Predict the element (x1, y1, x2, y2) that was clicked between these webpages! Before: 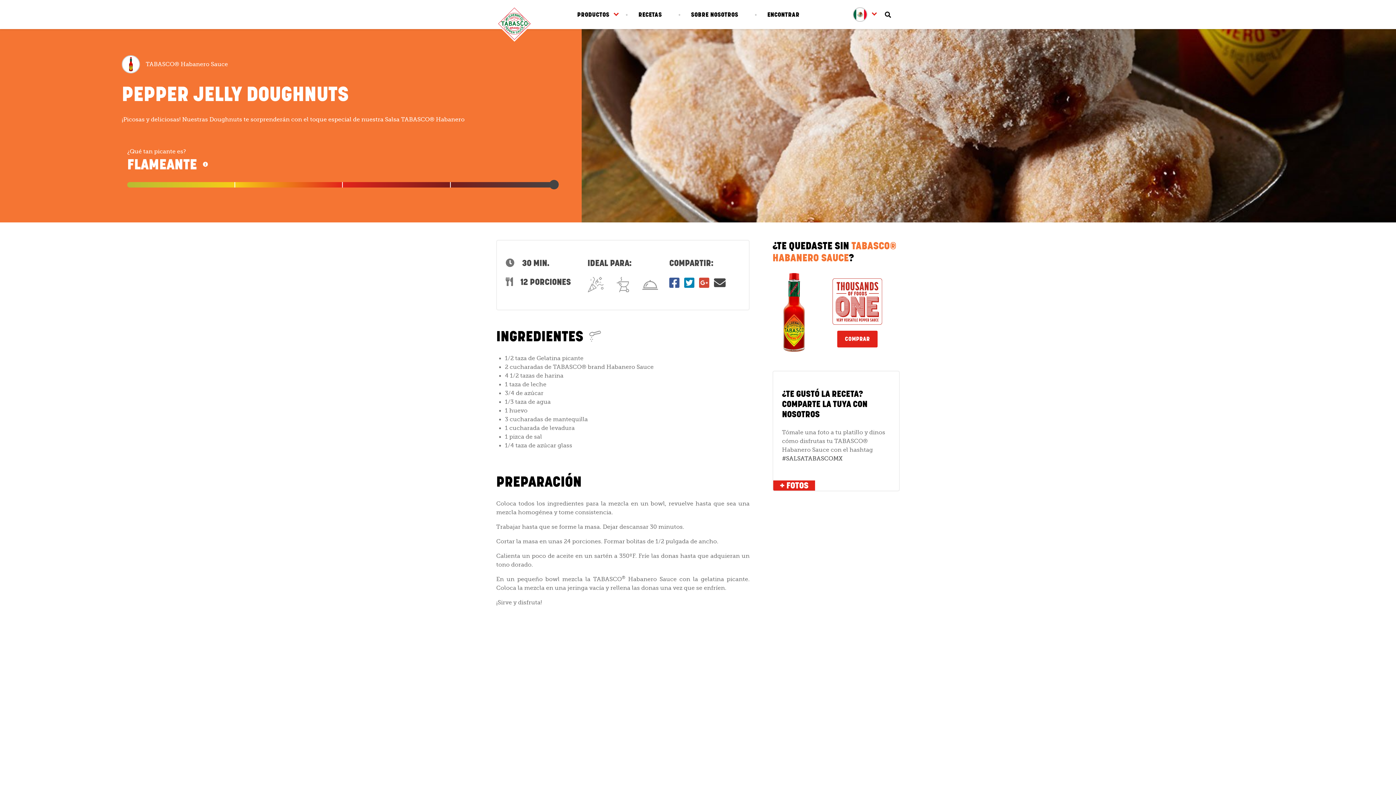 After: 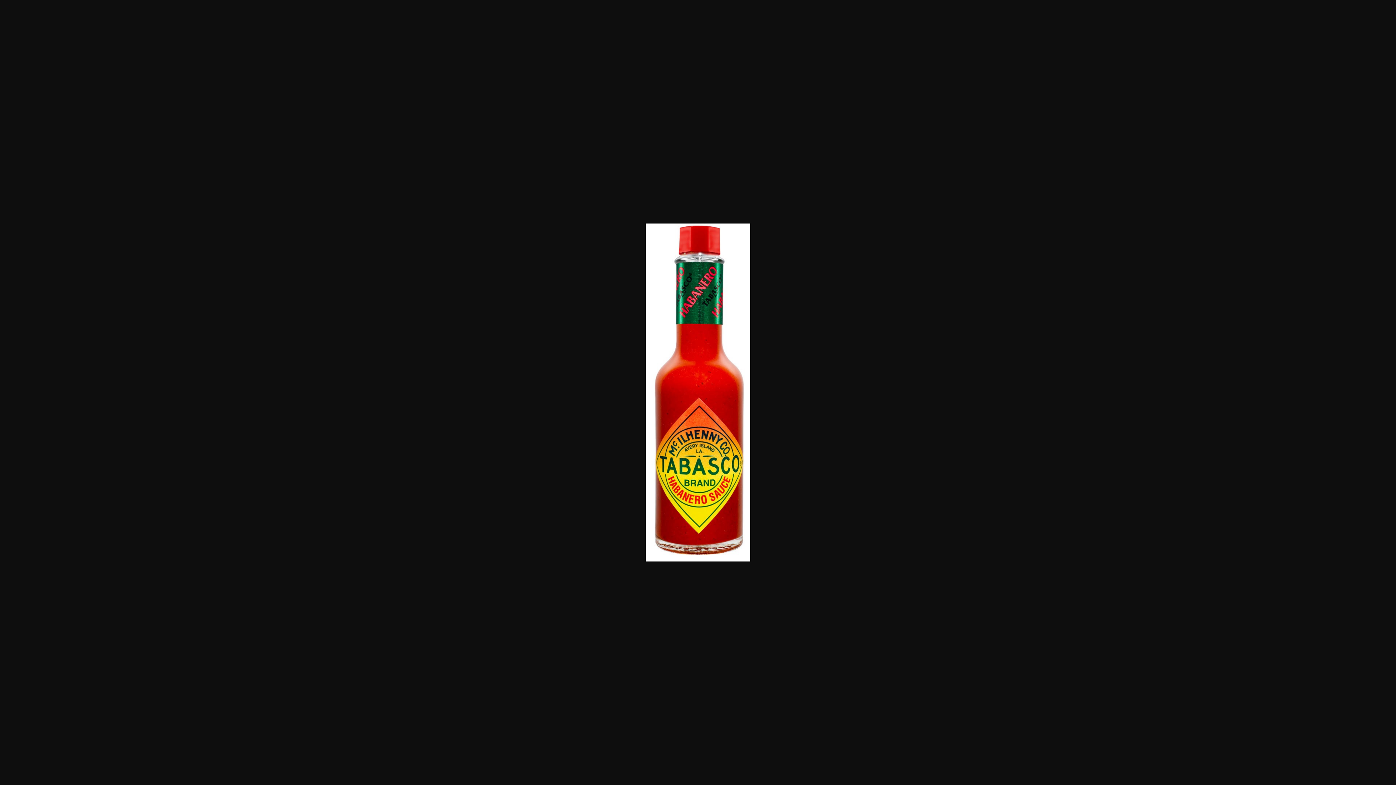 Action: bbox: (121, 46, 564, 82) label: TABASCO® Habanero Sauce